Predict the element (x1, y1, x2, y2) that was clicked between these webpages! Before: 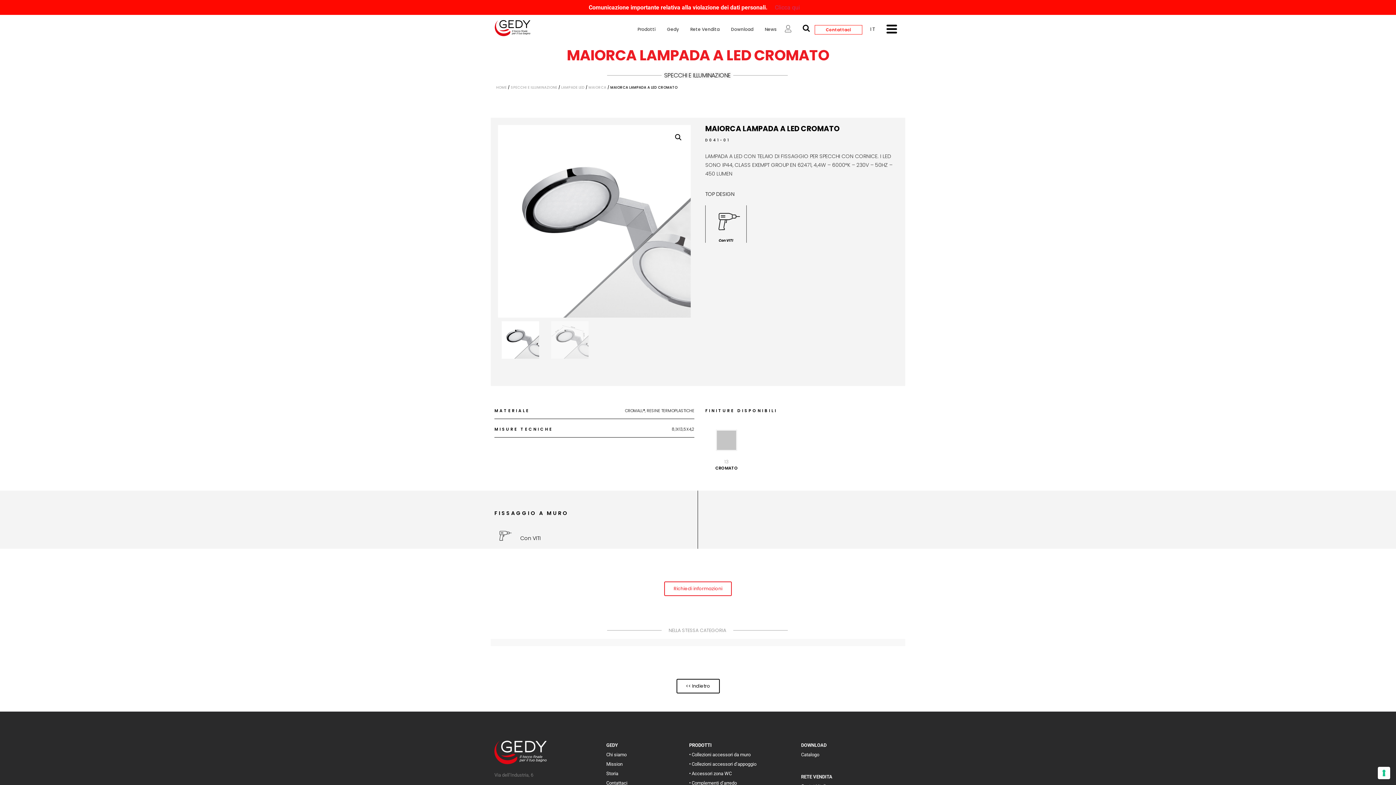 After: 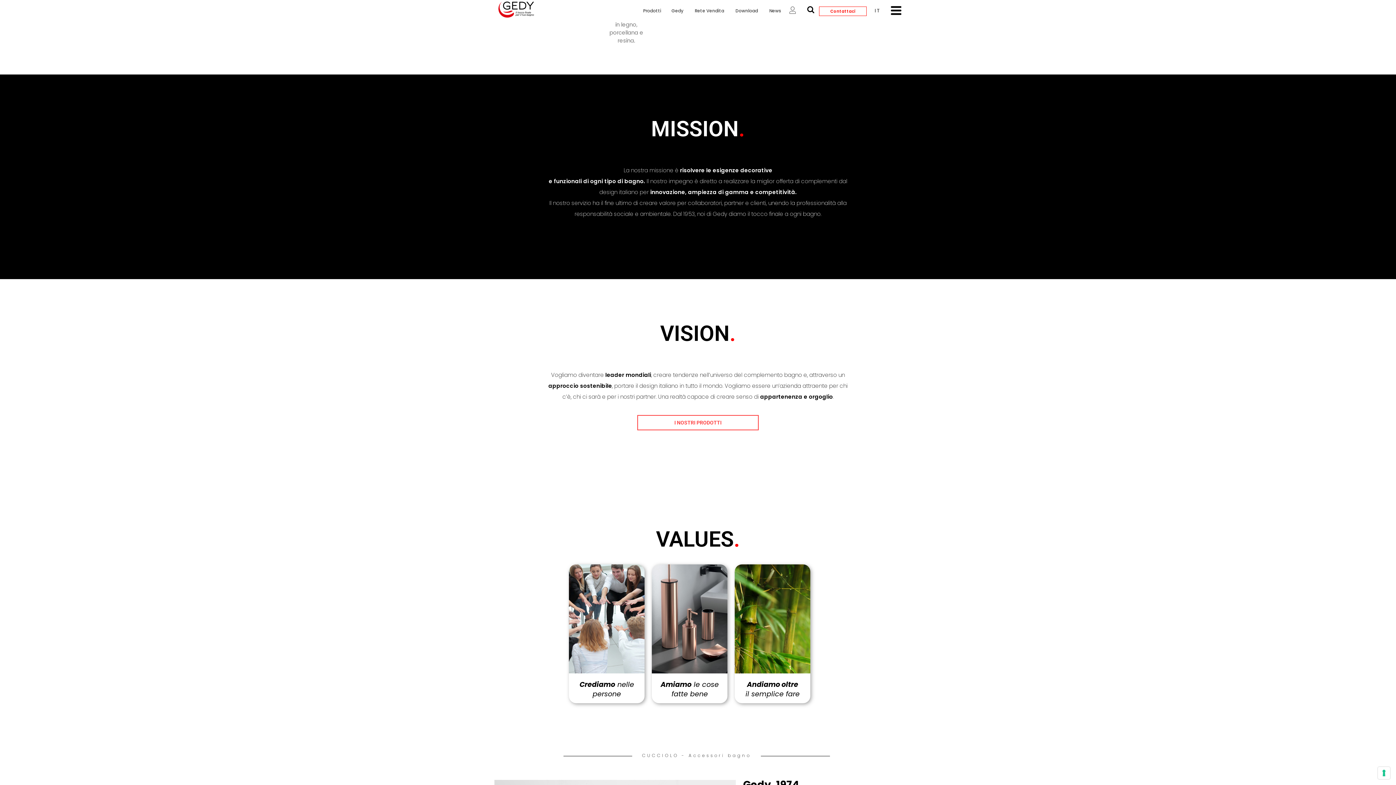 Action: label: Mission bbox: (606, 761, 622, 767)